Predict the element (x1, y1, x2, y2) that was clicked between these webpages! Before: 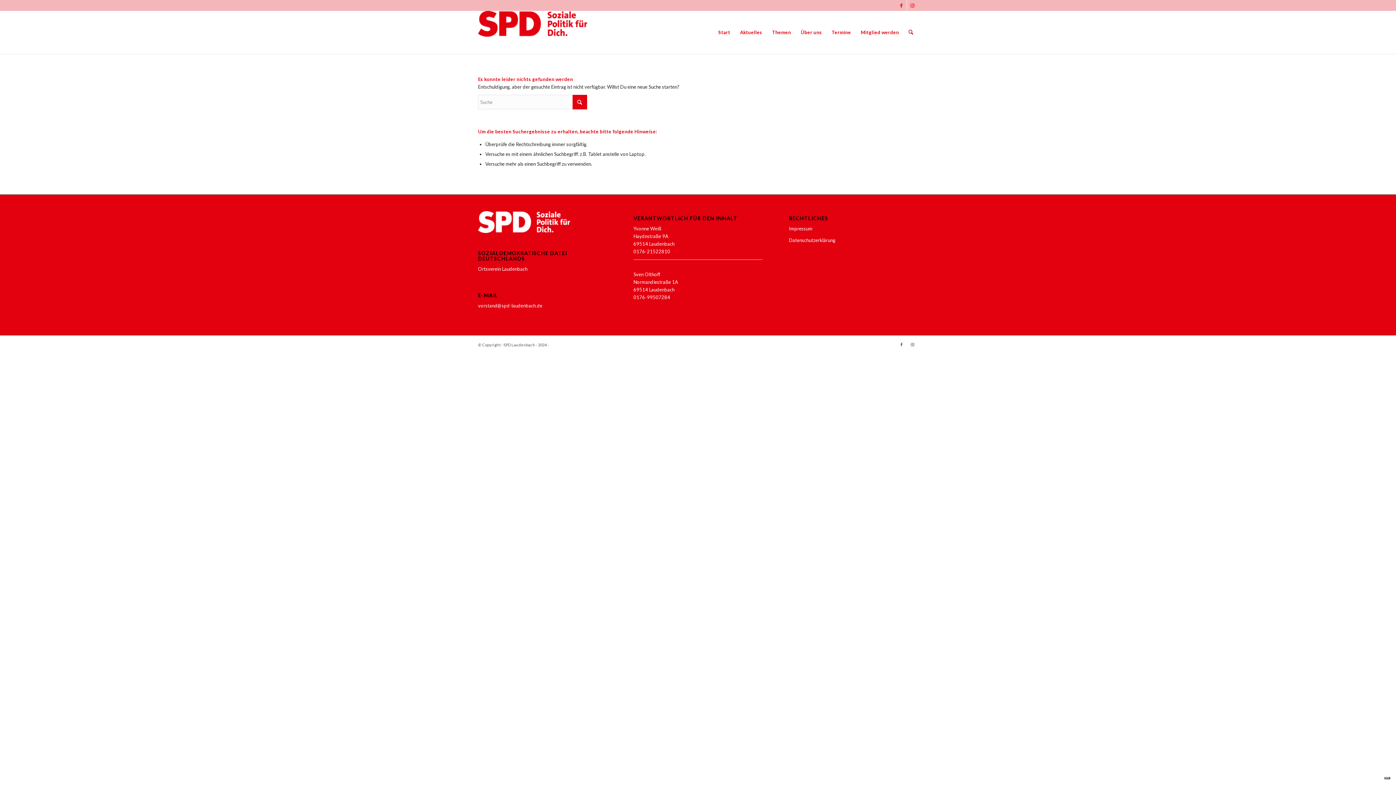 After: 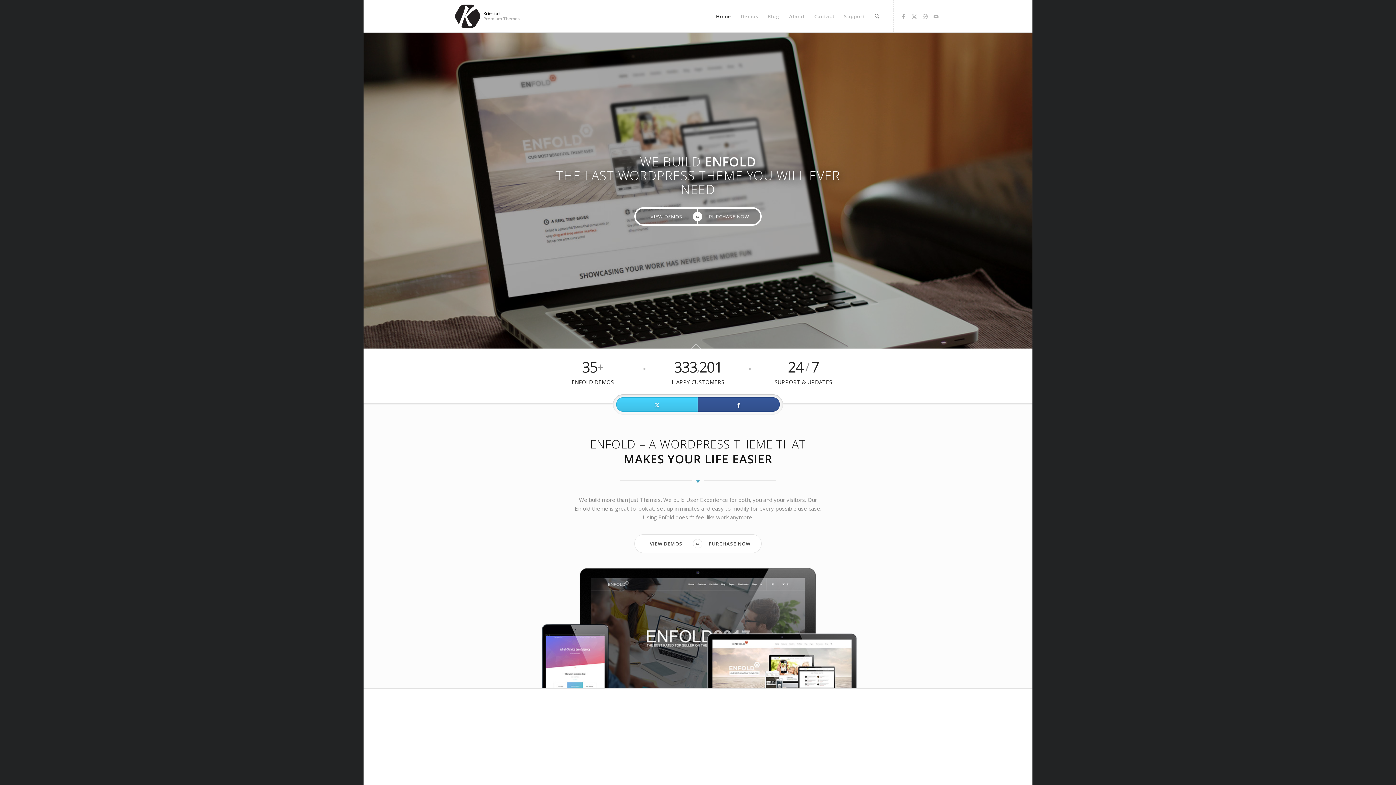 Action: bbox: (549, 342, 615, 347) label: Enfold WordPress Theme by Kriesi